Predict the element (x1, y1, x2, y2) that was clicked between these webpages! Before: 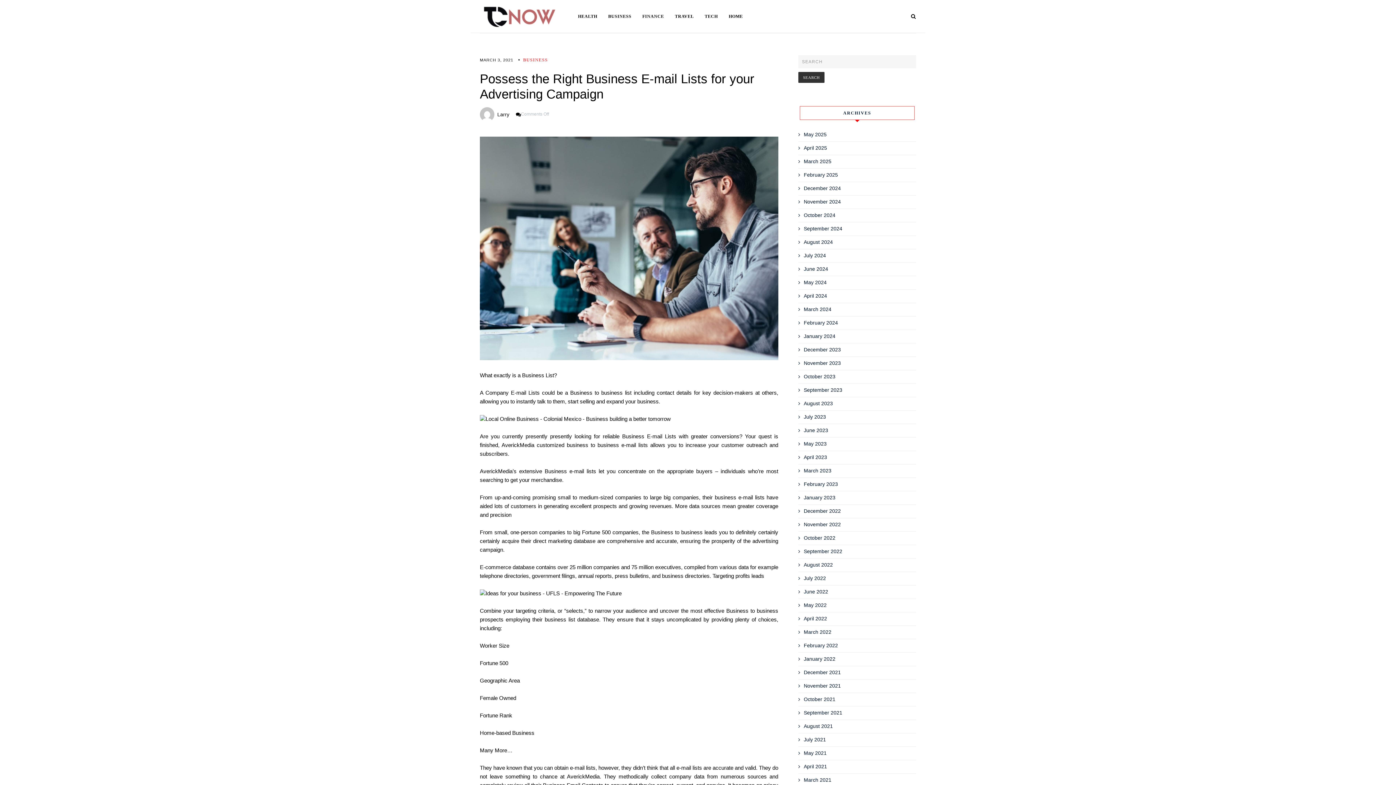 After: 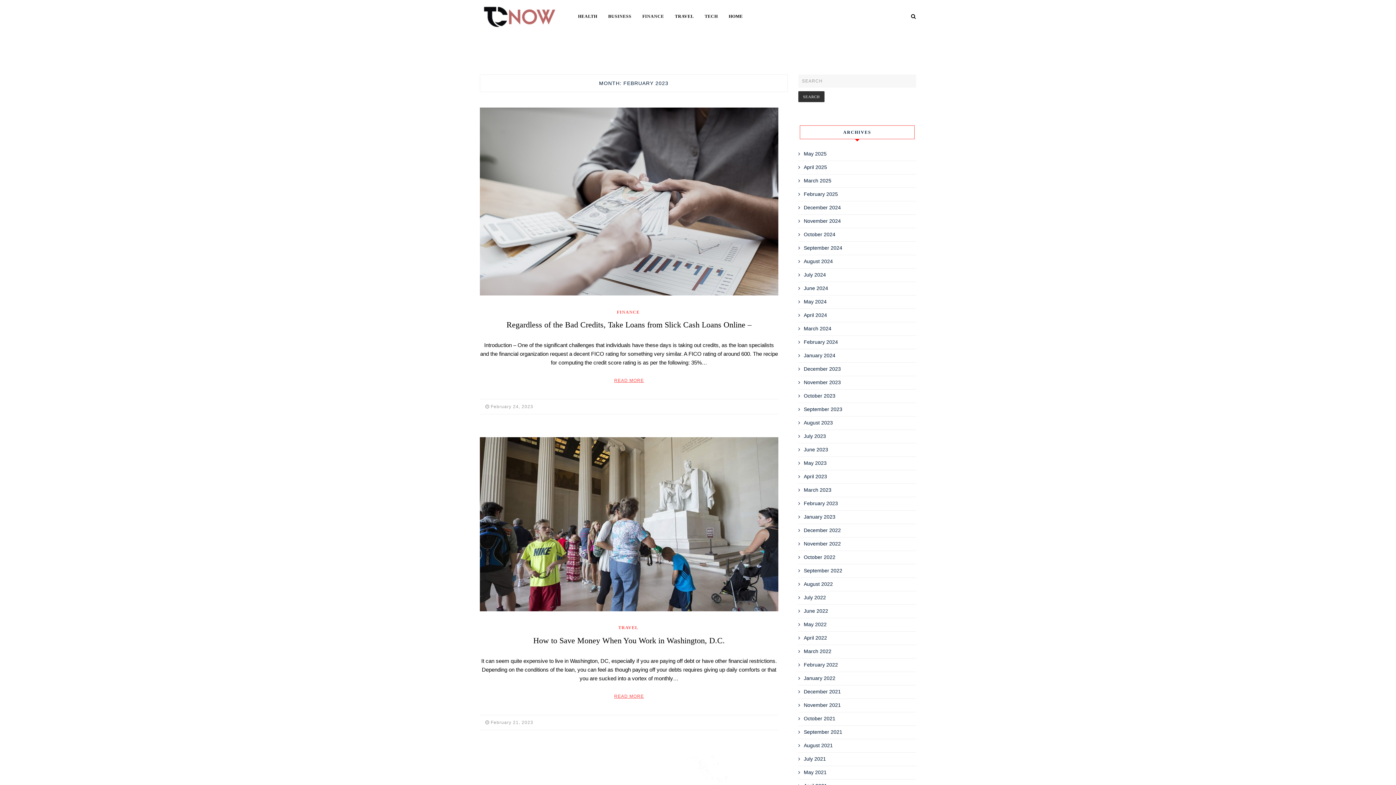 Action: bbox: (804, 481, 838, 487) label: February 2023